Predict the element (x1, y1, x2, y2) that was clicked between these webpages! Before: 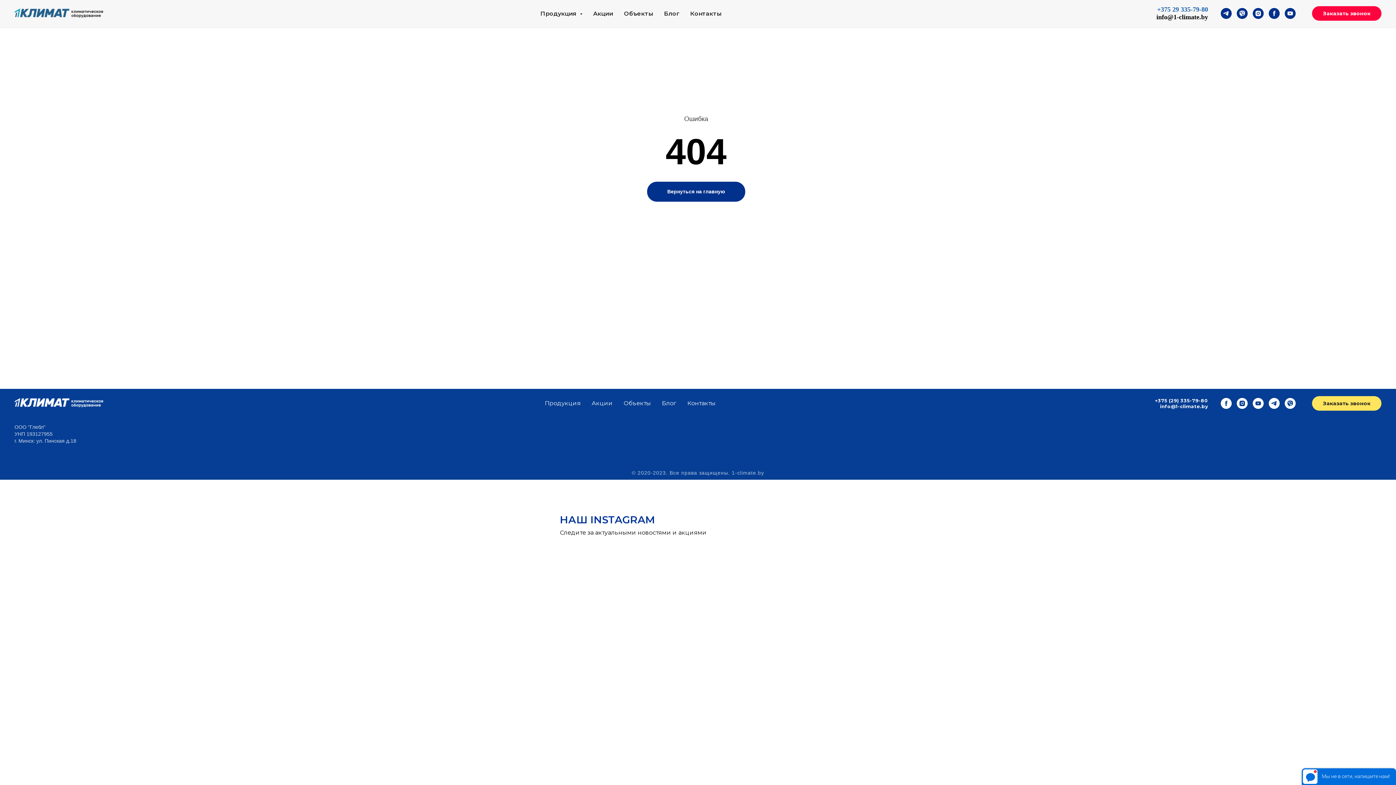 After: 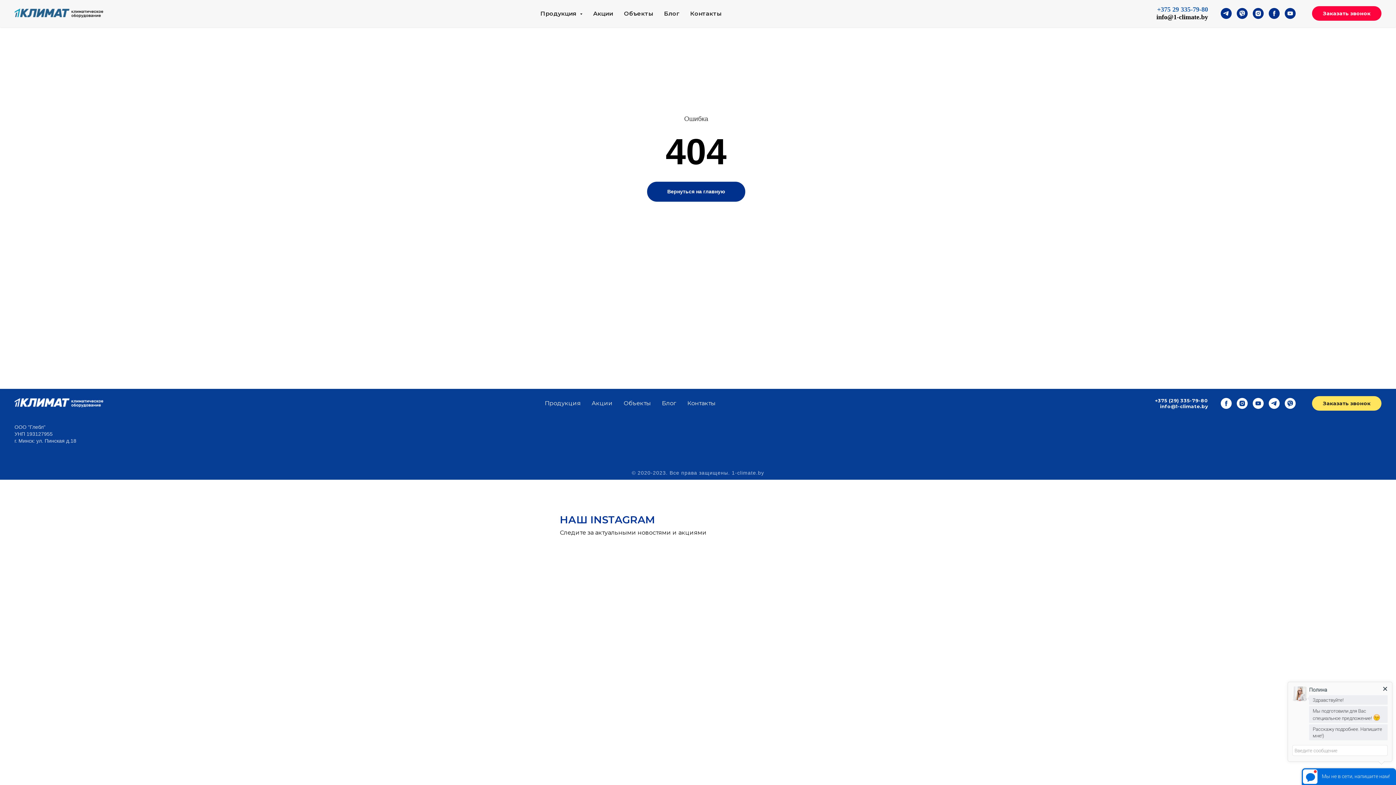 Action: bbox: (1237, 8, 1248, 18) label: viber